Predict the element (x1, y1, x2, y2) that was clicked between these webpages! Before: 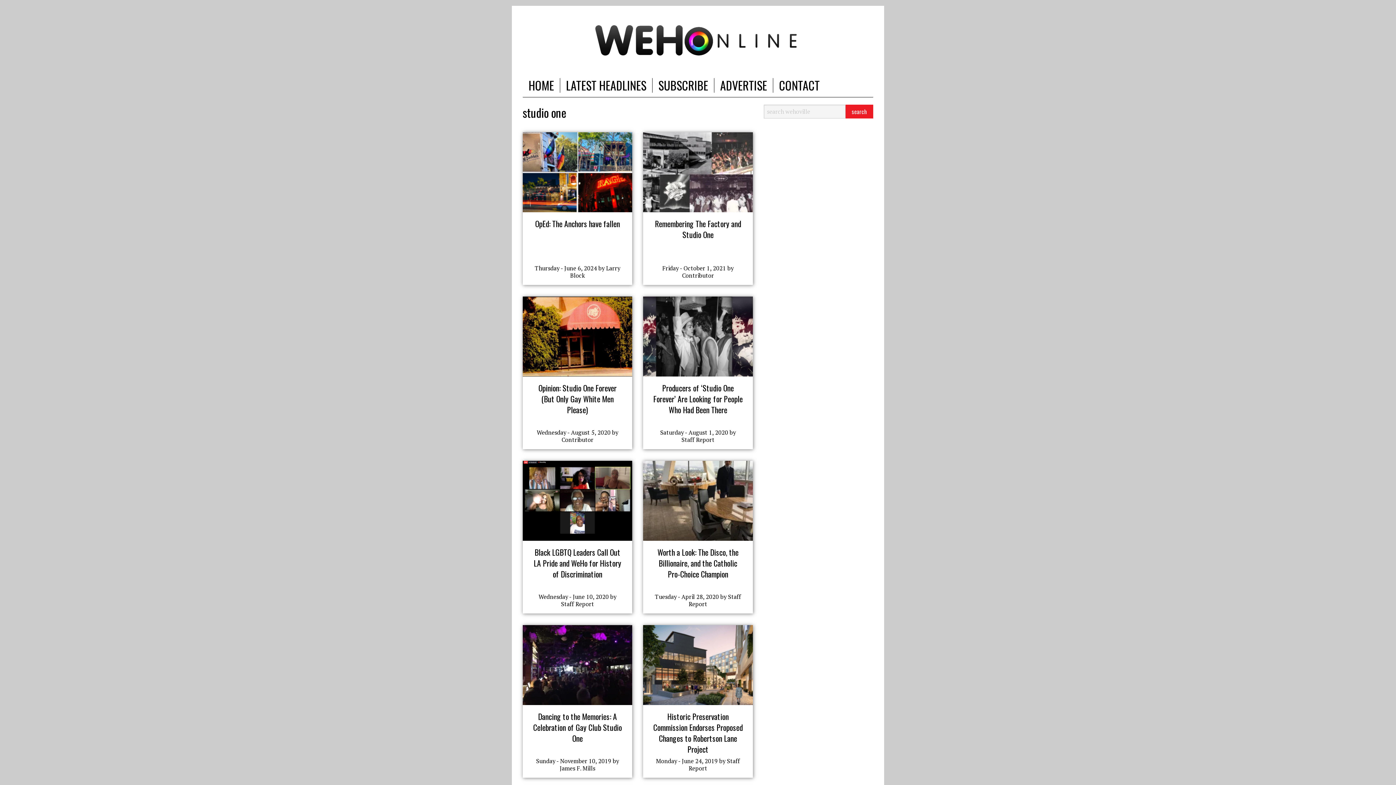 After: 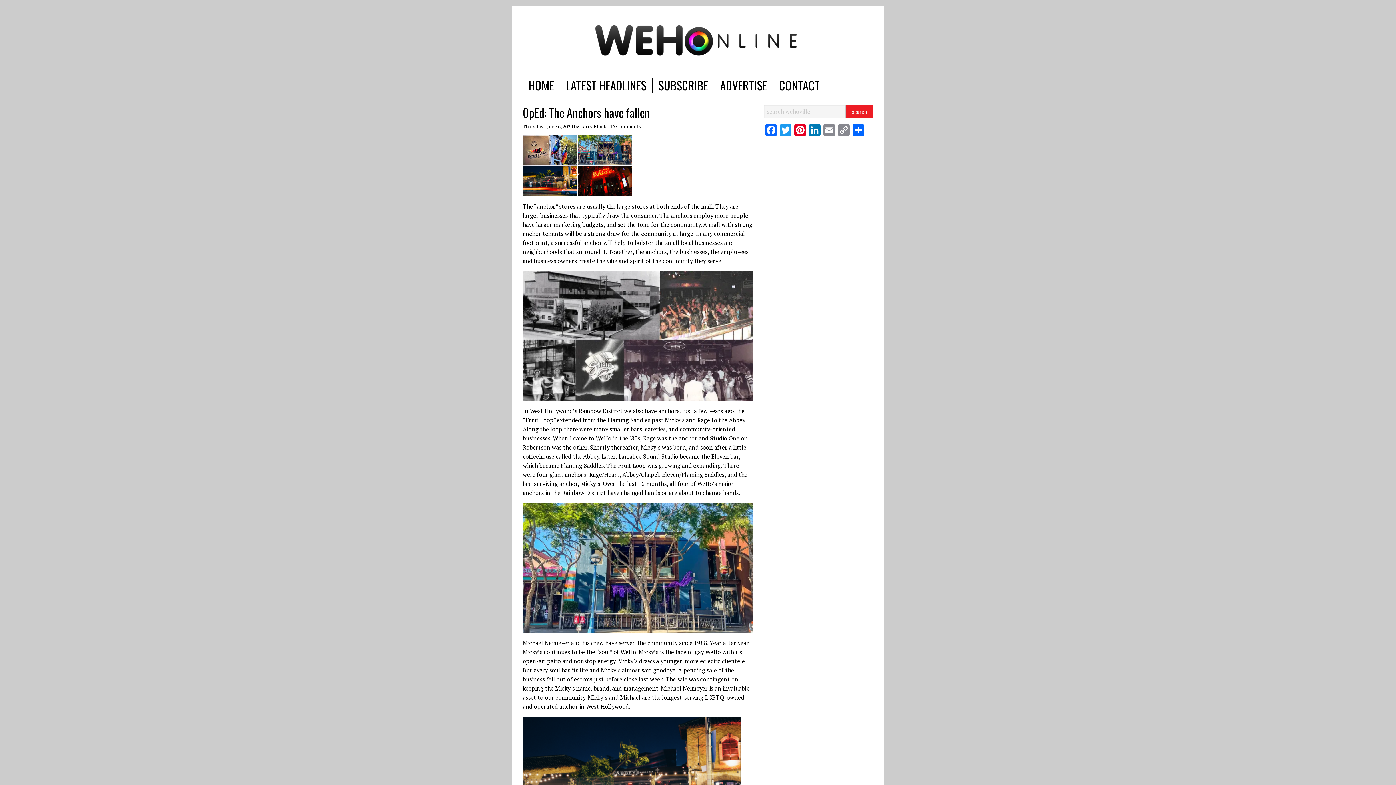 Action: bbox: (522, 132, 632, 212)